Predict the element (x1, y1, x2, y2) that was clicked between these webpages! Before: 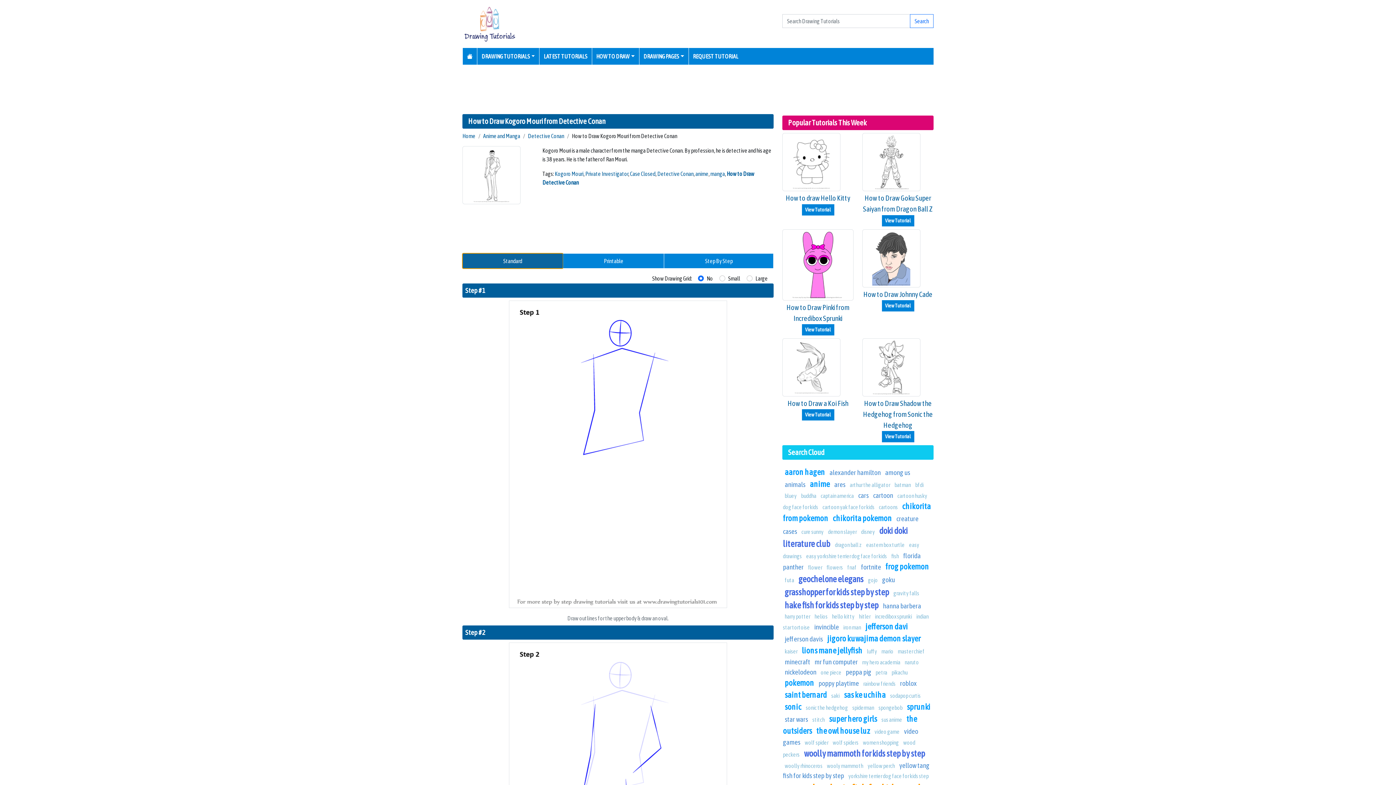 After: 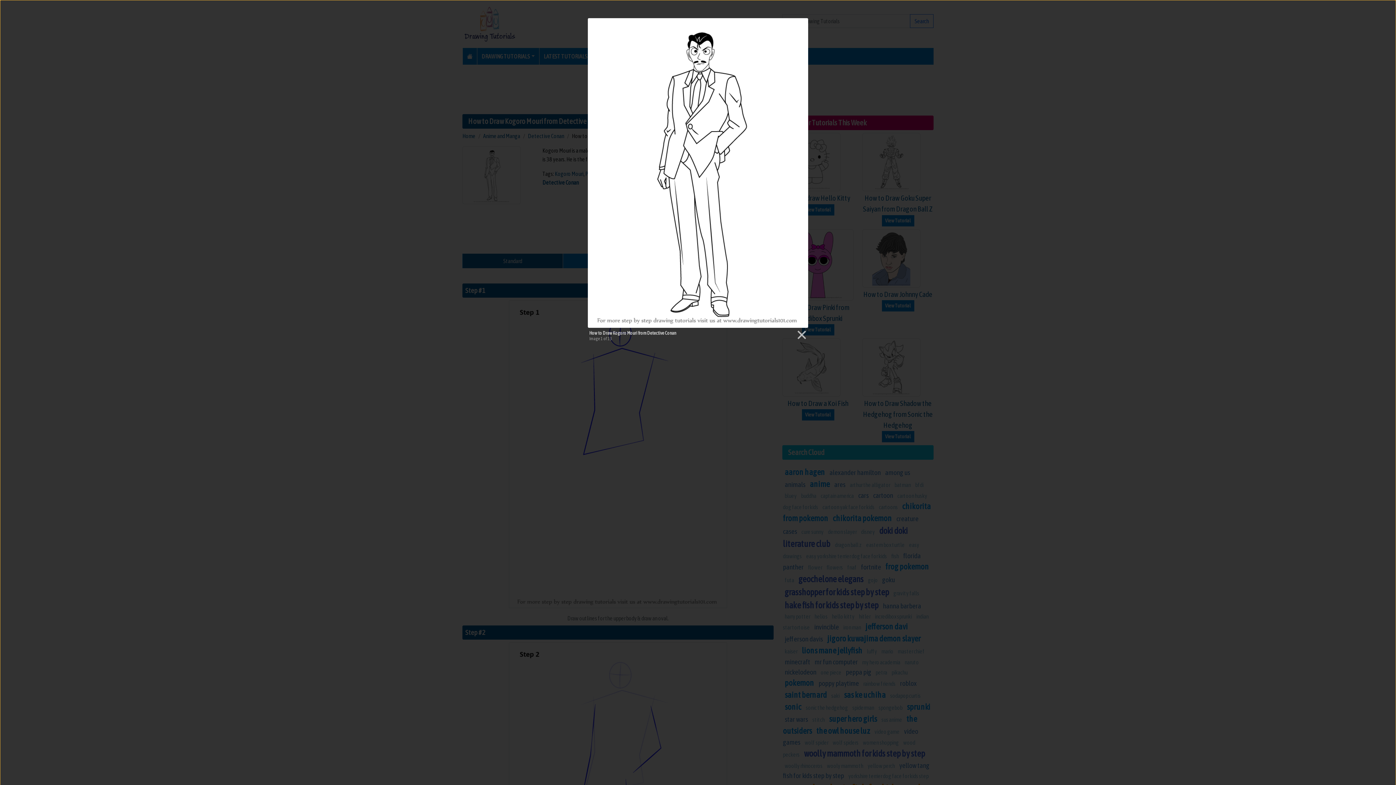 Action: bbox: (462, 171, 520, 178)